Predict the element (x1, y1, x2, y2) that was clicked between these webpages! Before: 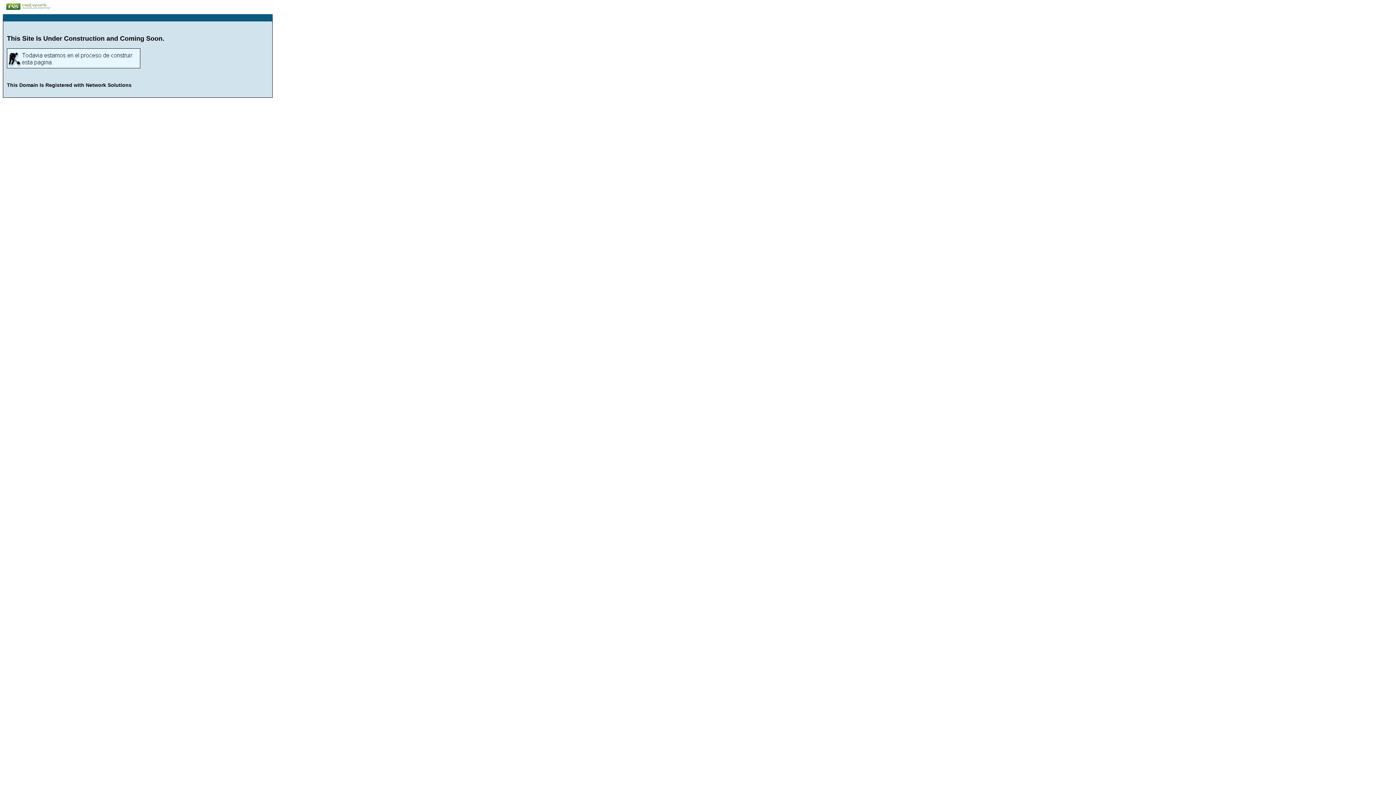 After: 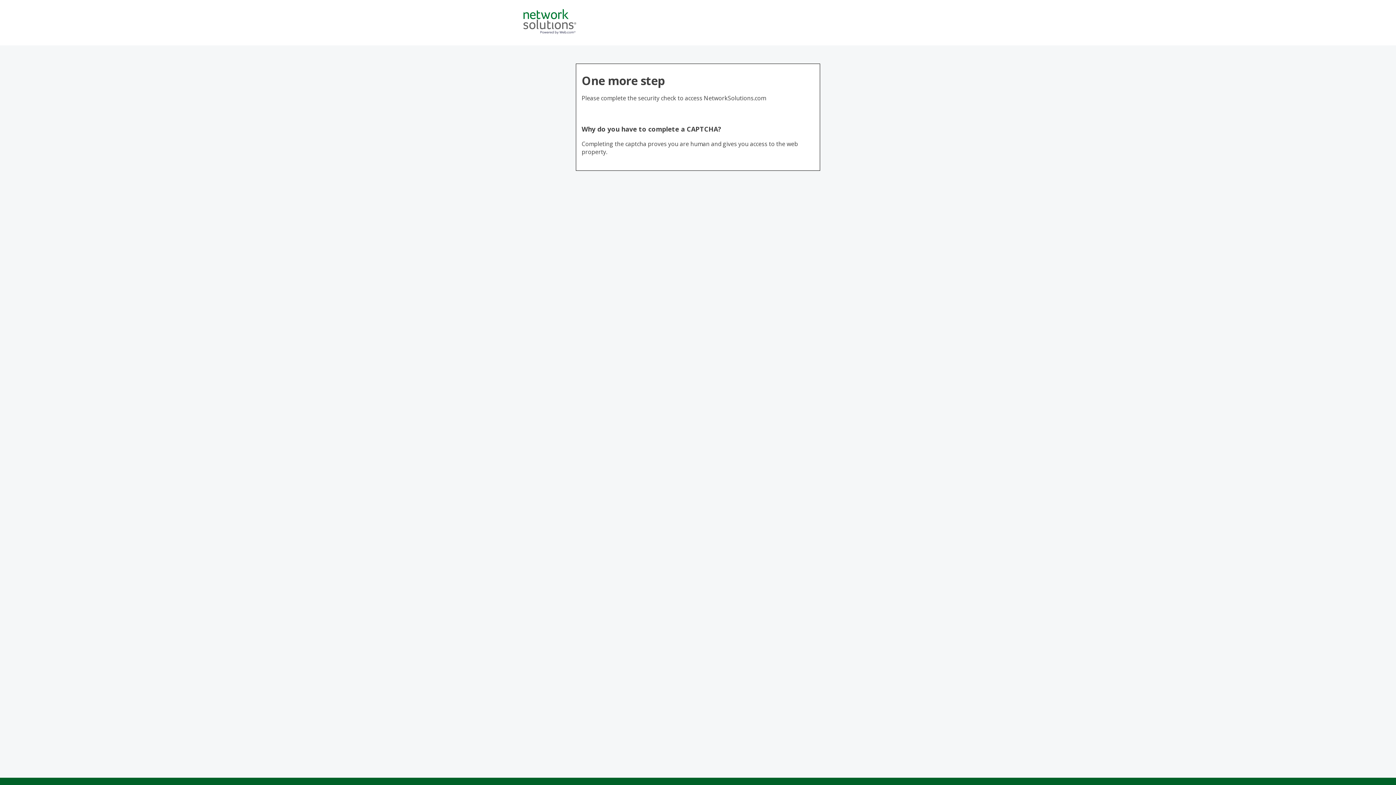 Action: bbox: (2, 5, 77, 11)